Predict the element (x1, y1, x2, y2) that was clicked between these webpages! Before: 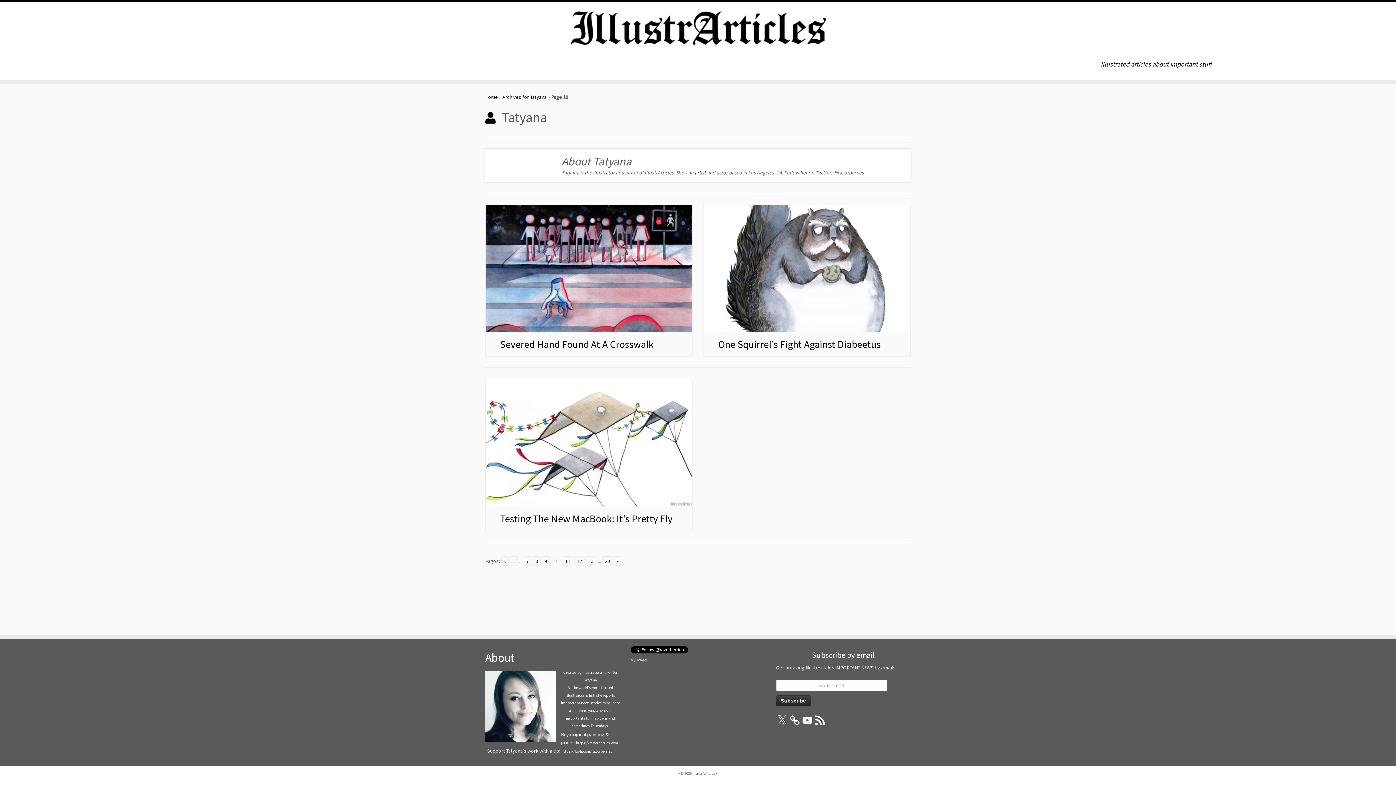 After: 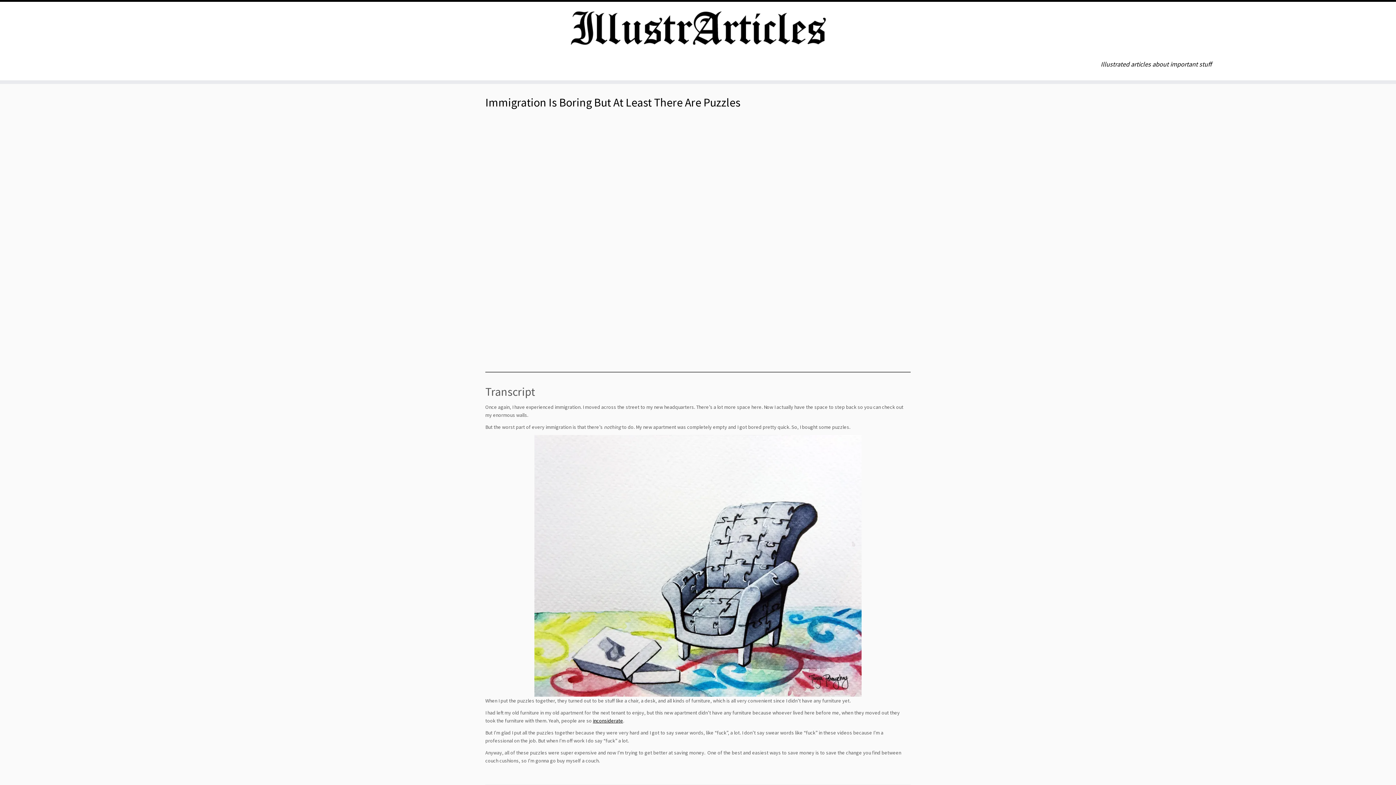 Action: bbox: (0, 5, 1396, 51) label: IllustrArticles | Illustrated articles about important stuff